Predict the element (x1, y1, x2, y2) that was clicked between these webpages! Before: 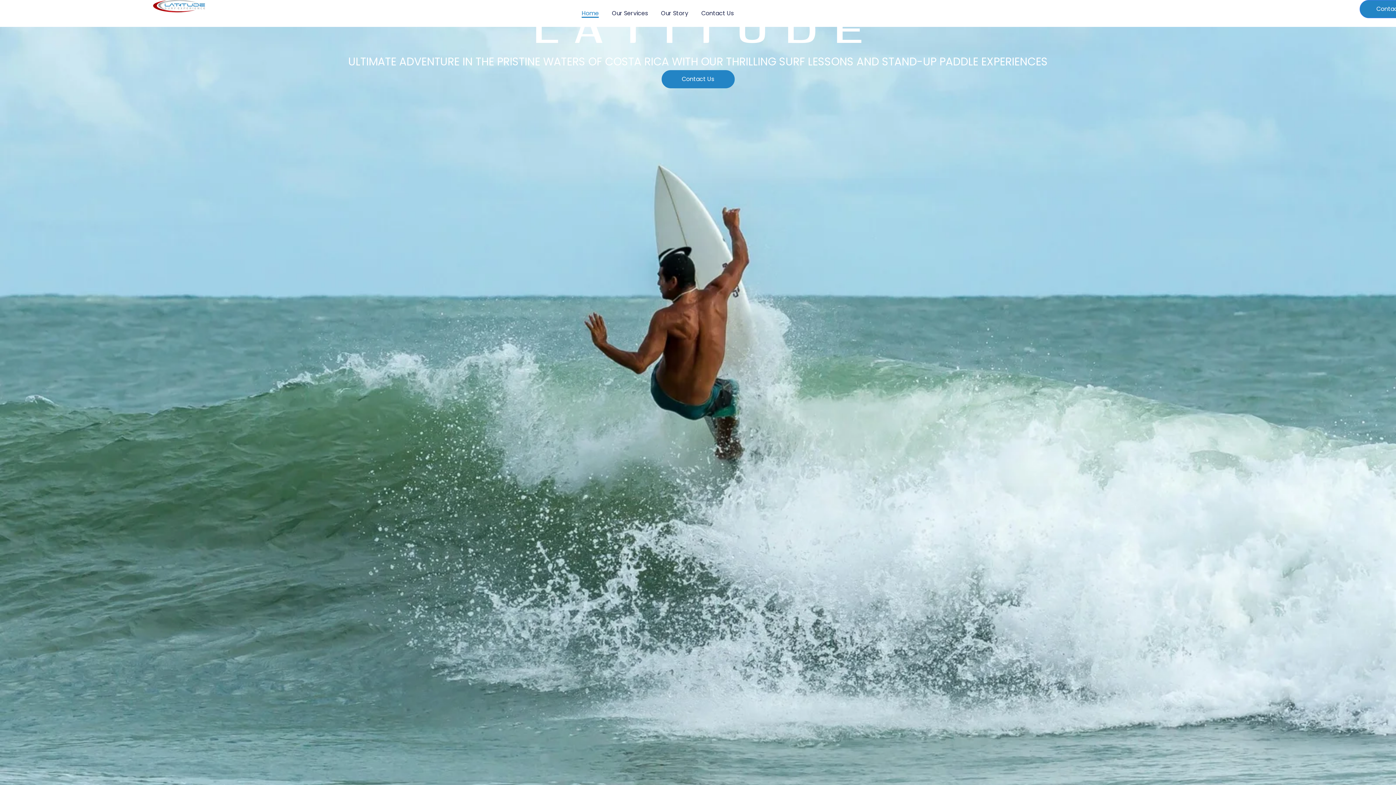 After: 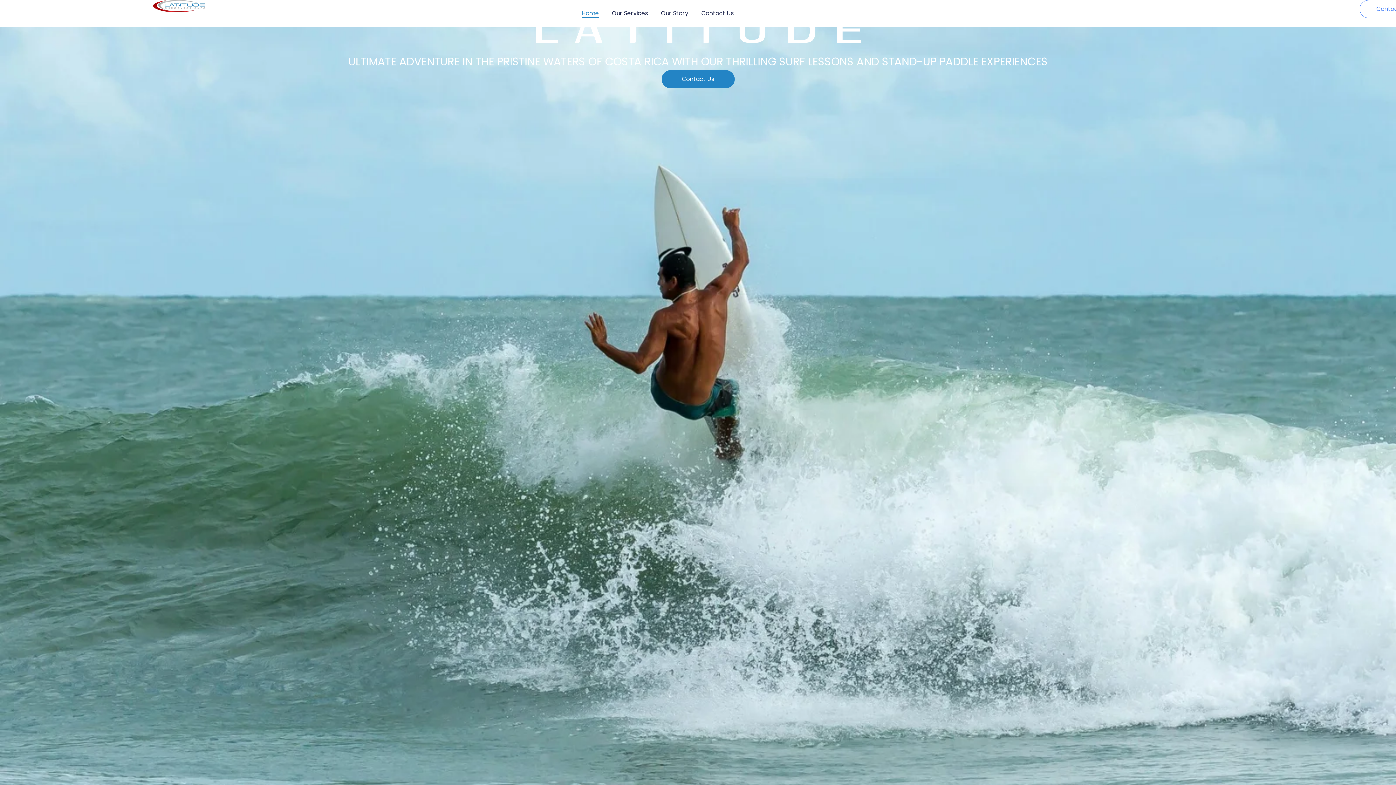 Action: bbox: (1360, 0, 1425, 18) label: Contact Us